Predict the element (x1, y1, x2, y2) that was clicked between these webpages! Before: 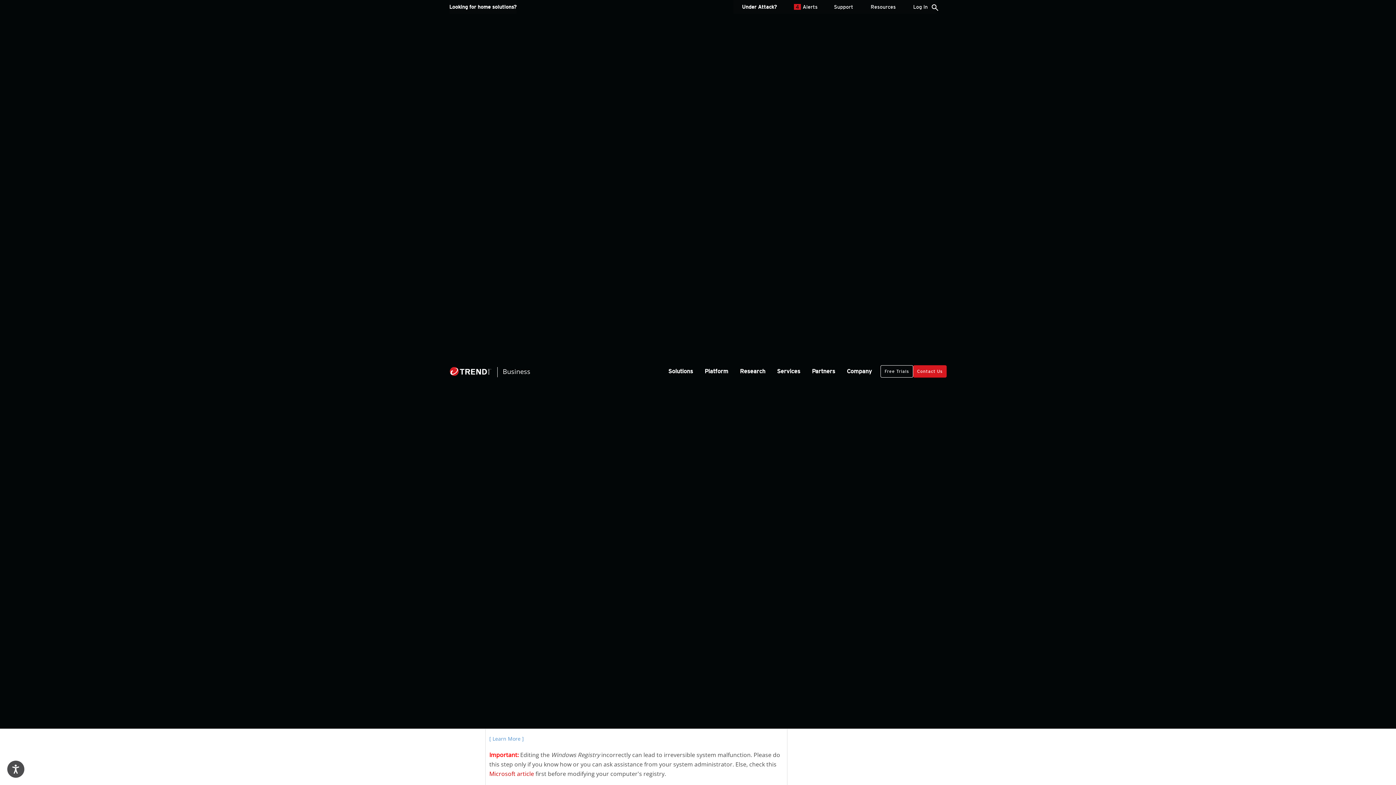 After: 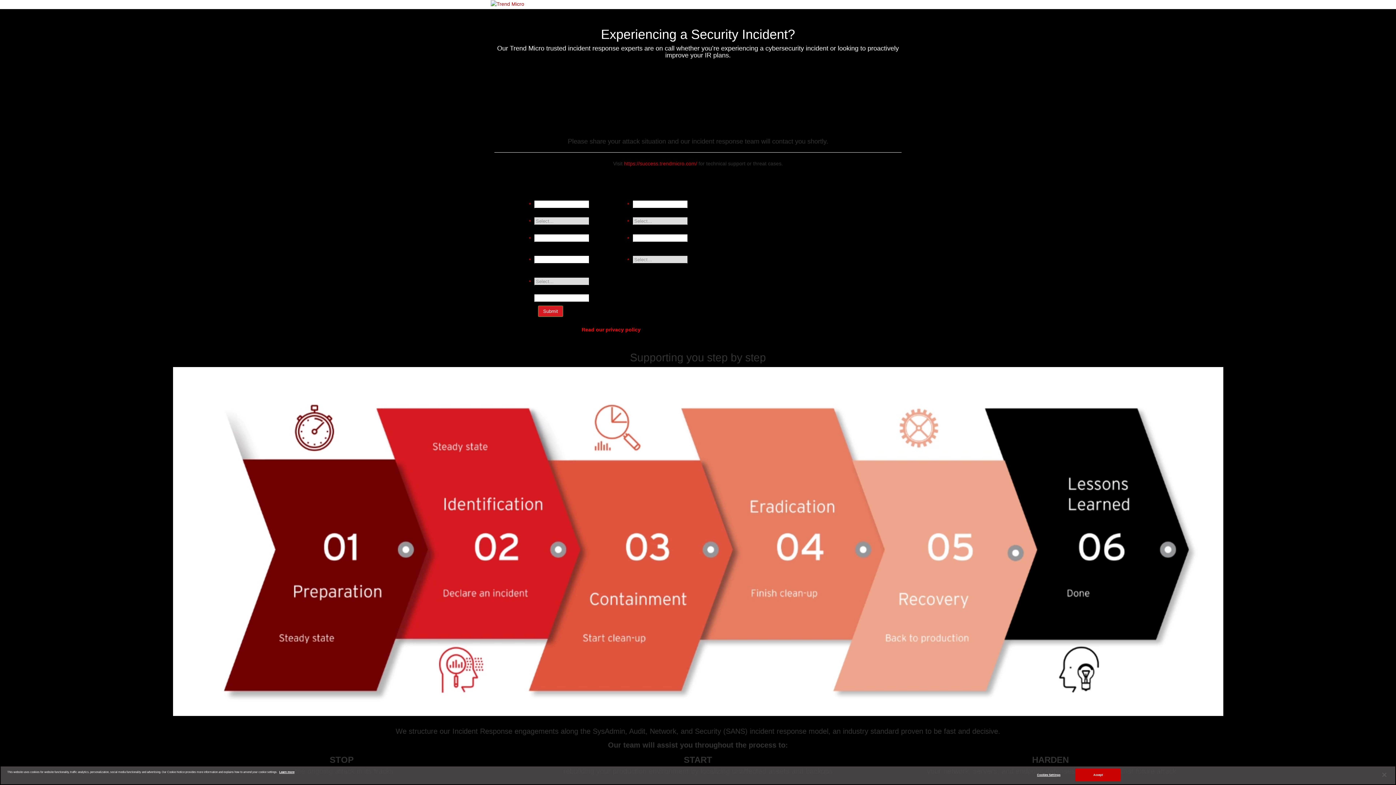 Action: label: Under Attack? bbox: (733, 0, 785, 13)